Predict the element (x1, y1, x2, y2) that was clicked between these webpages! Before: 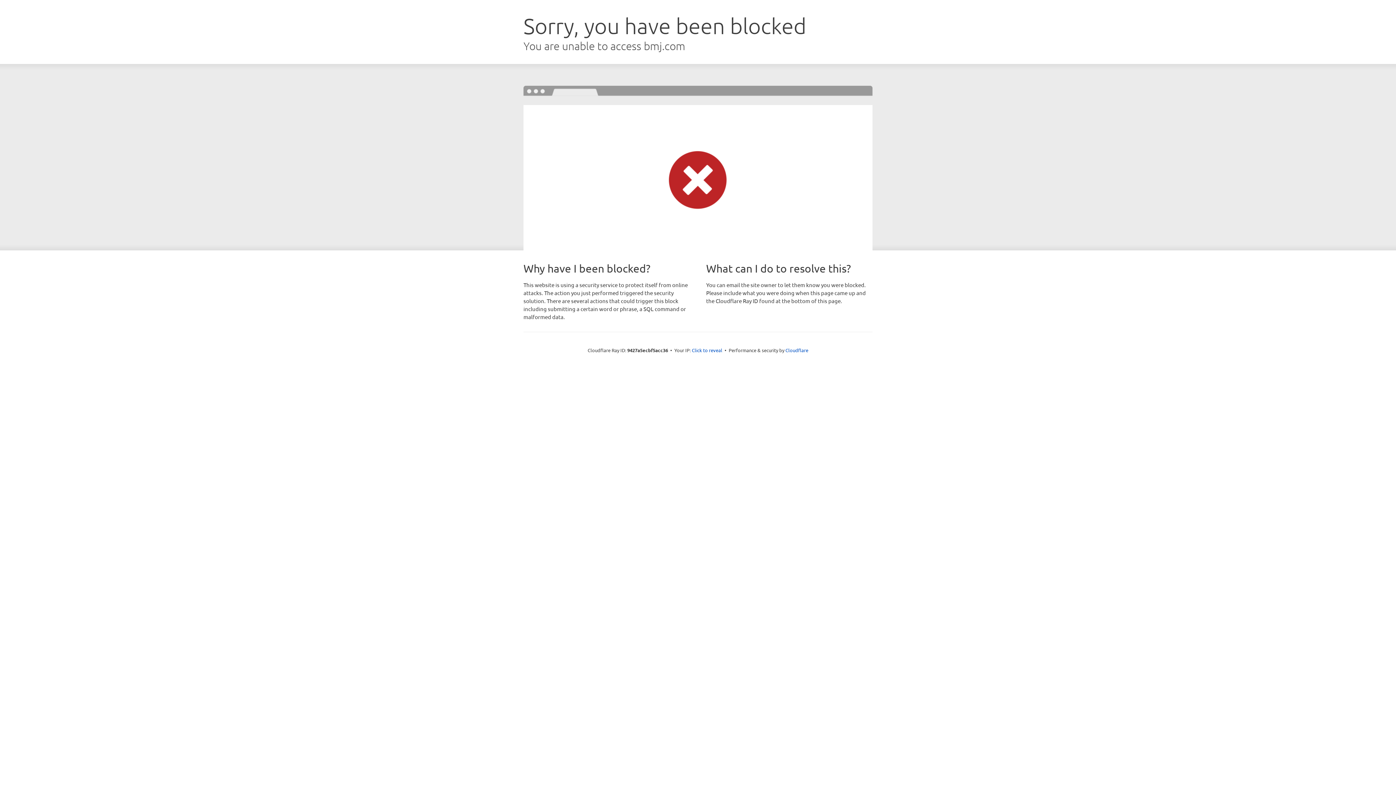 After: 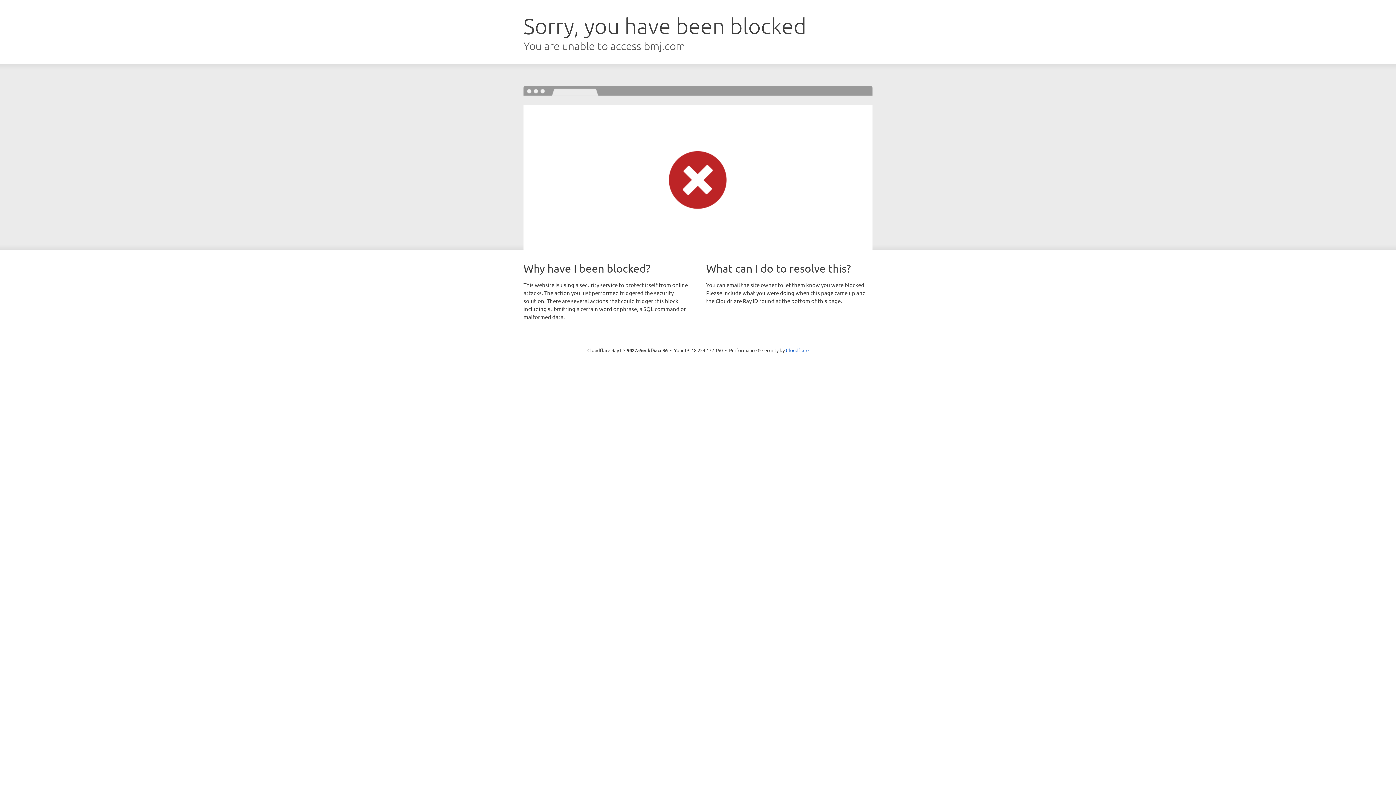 Action: bbox: (692, 346, 722, 353) label: Click to reveal